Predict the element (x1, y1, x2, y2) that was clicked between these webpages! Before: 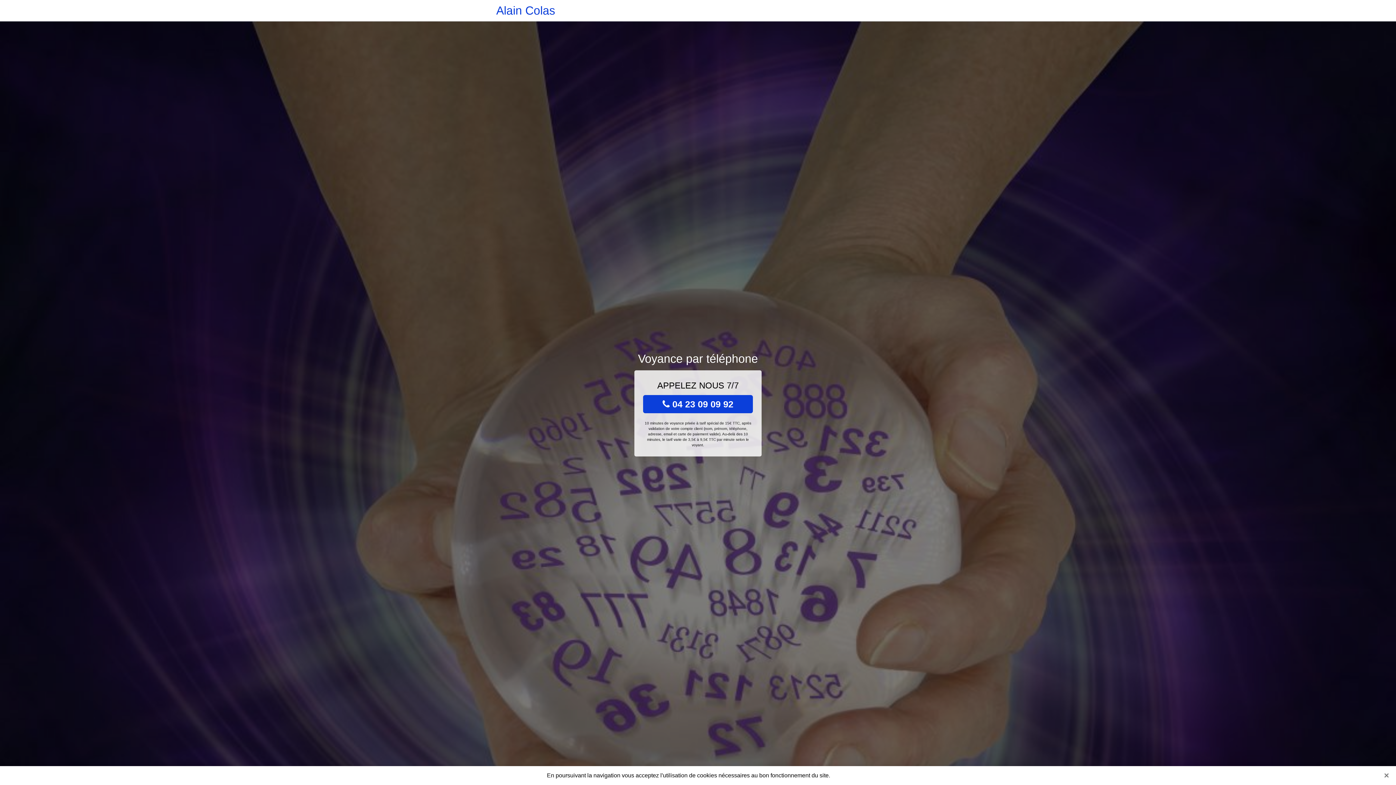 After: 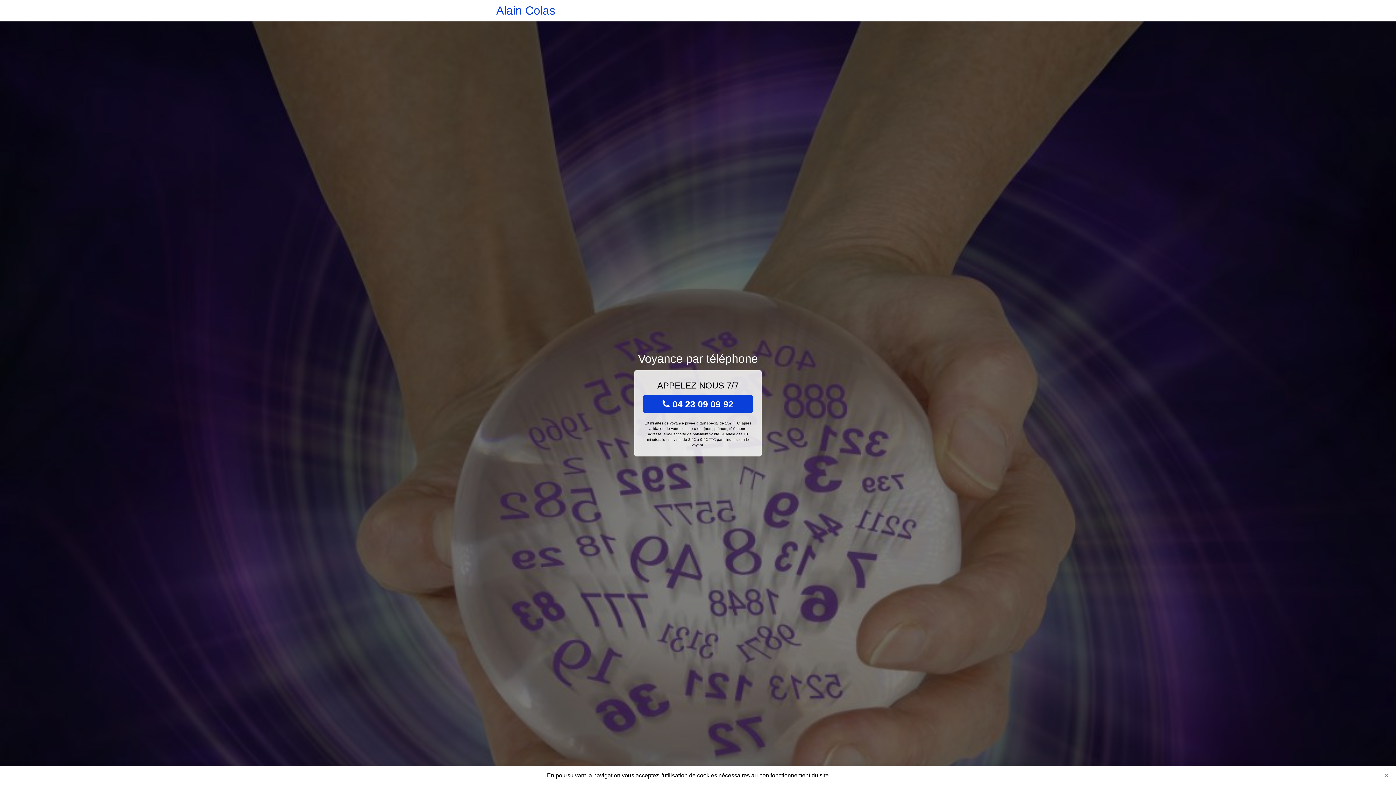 Action: label: Alain Colas bbox: (496, 0, 555, 21)